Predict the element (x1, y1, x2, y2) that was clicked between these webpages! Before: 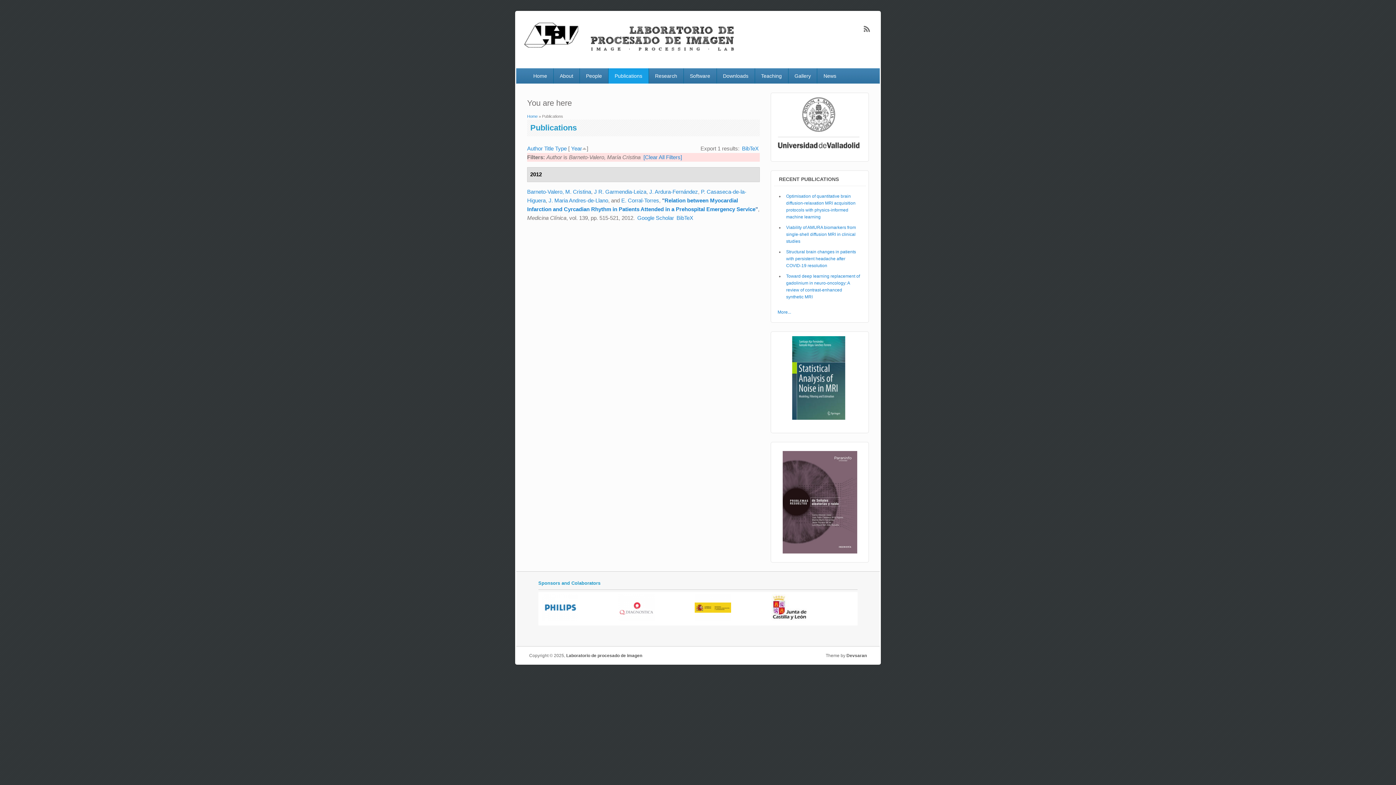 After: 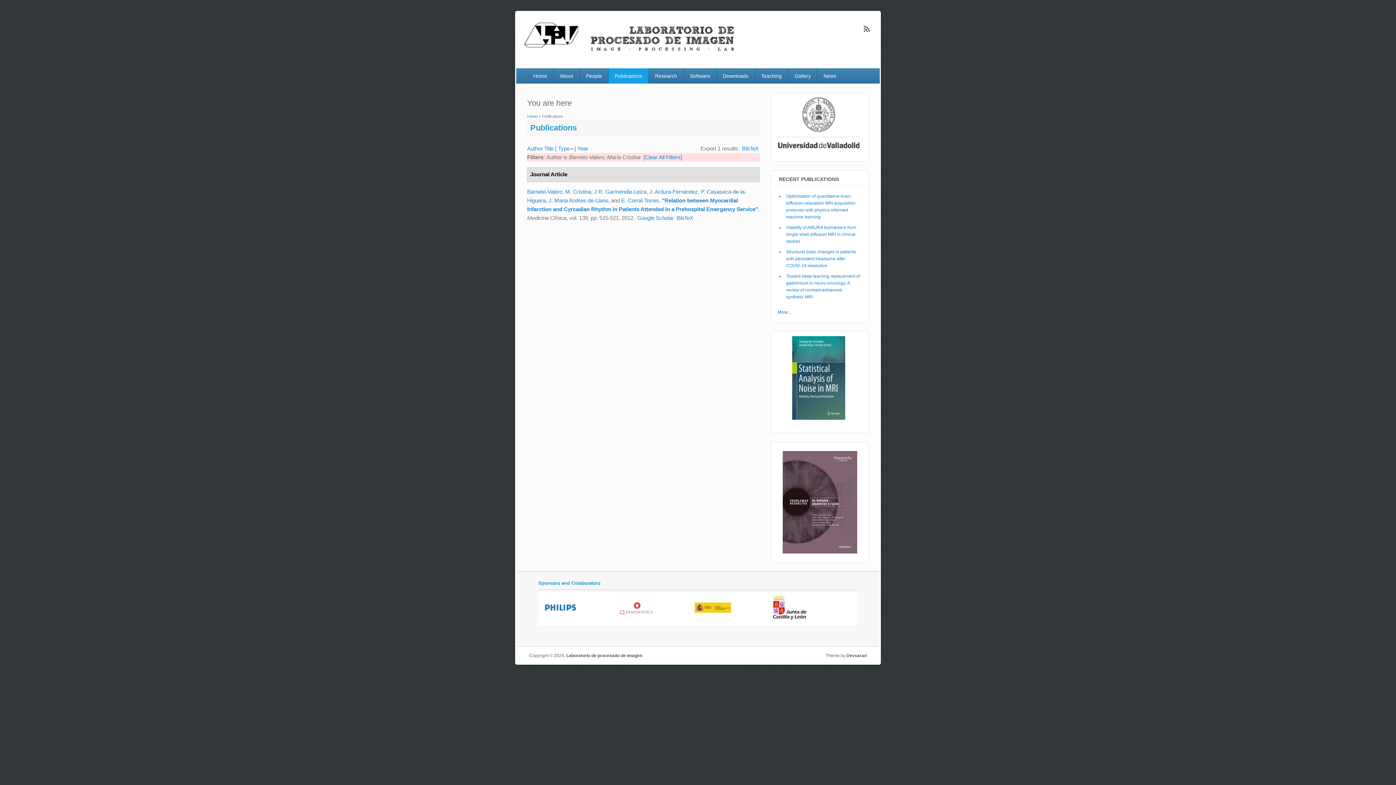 Action: label: Type bbox: (555, 145, 566, 151)